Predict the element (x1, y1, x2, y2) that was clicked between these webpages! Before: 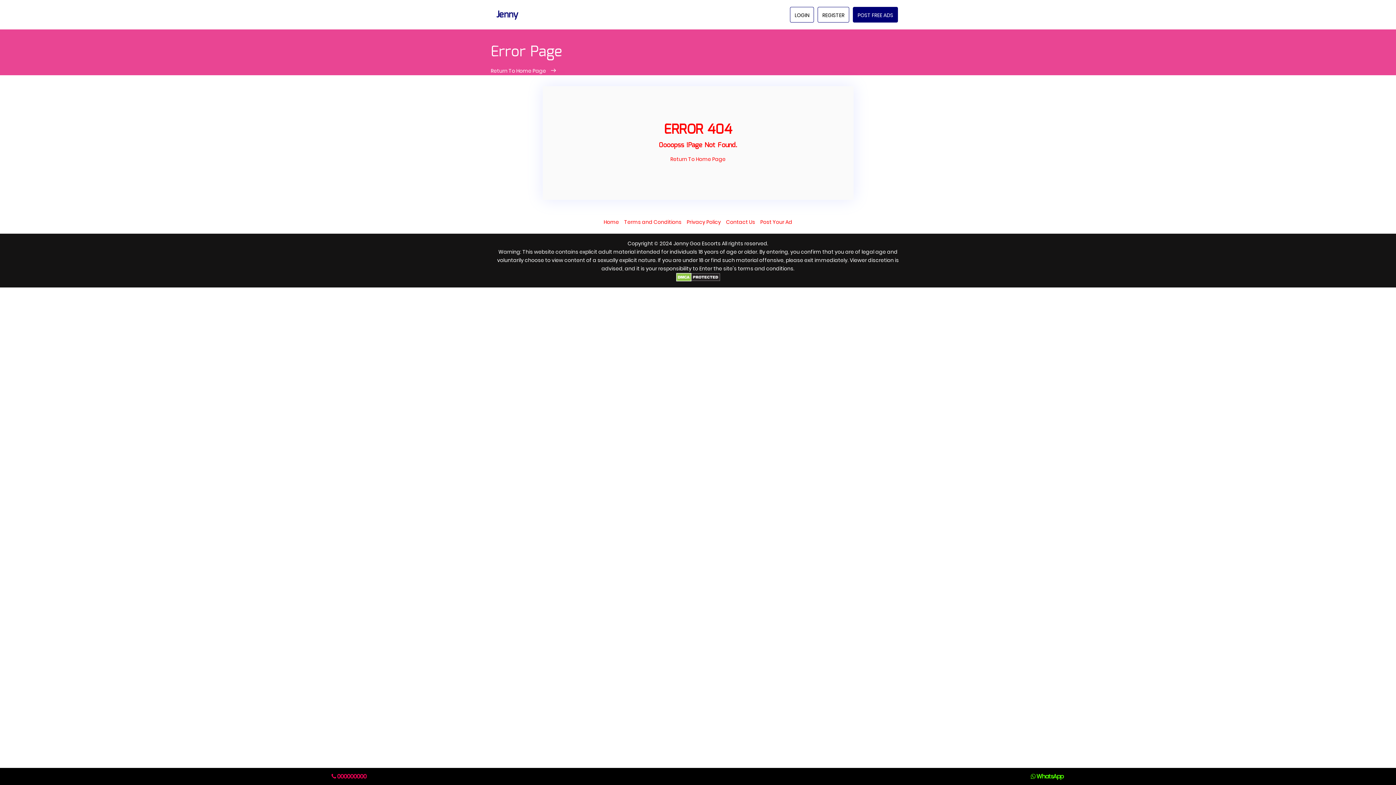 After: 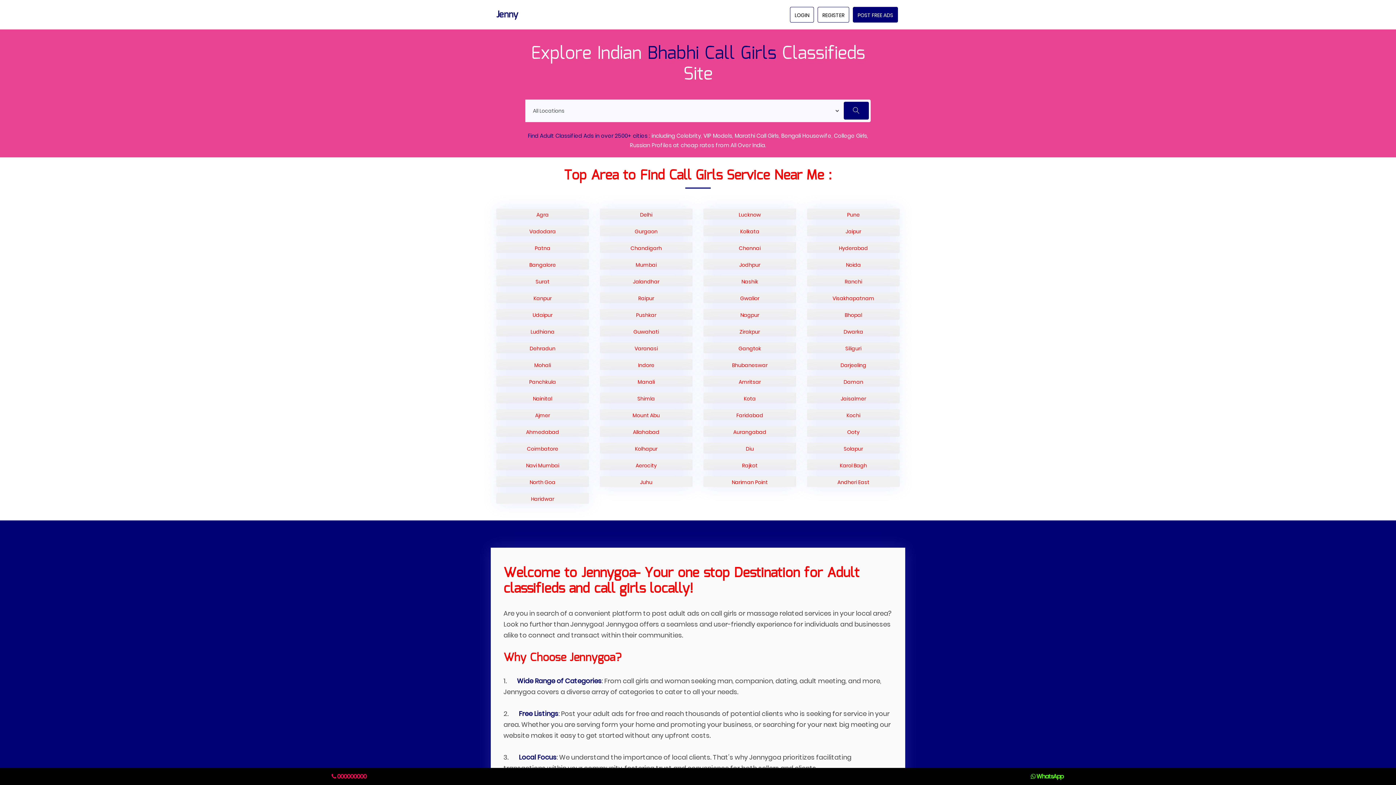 Action: bbox: (603, 218, 619, 225) label: Home